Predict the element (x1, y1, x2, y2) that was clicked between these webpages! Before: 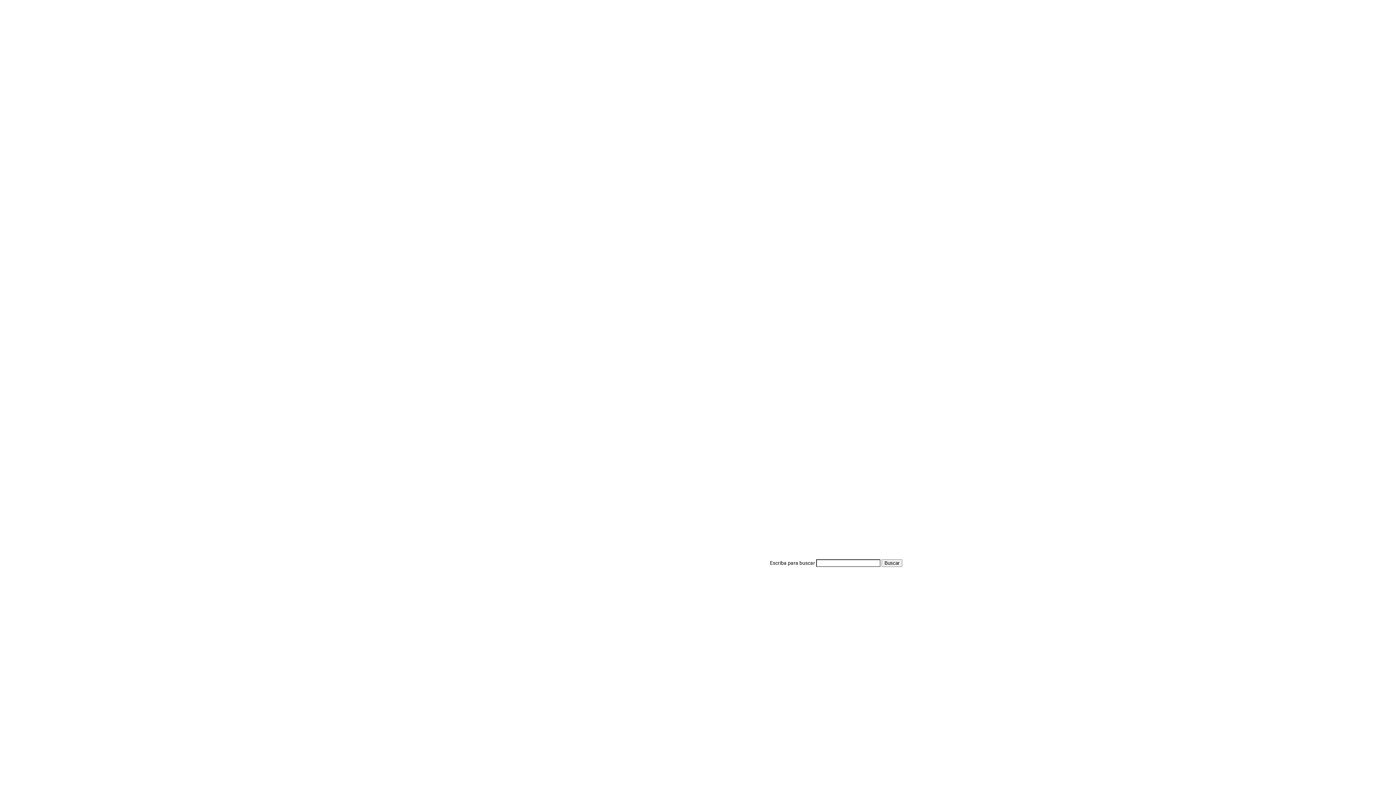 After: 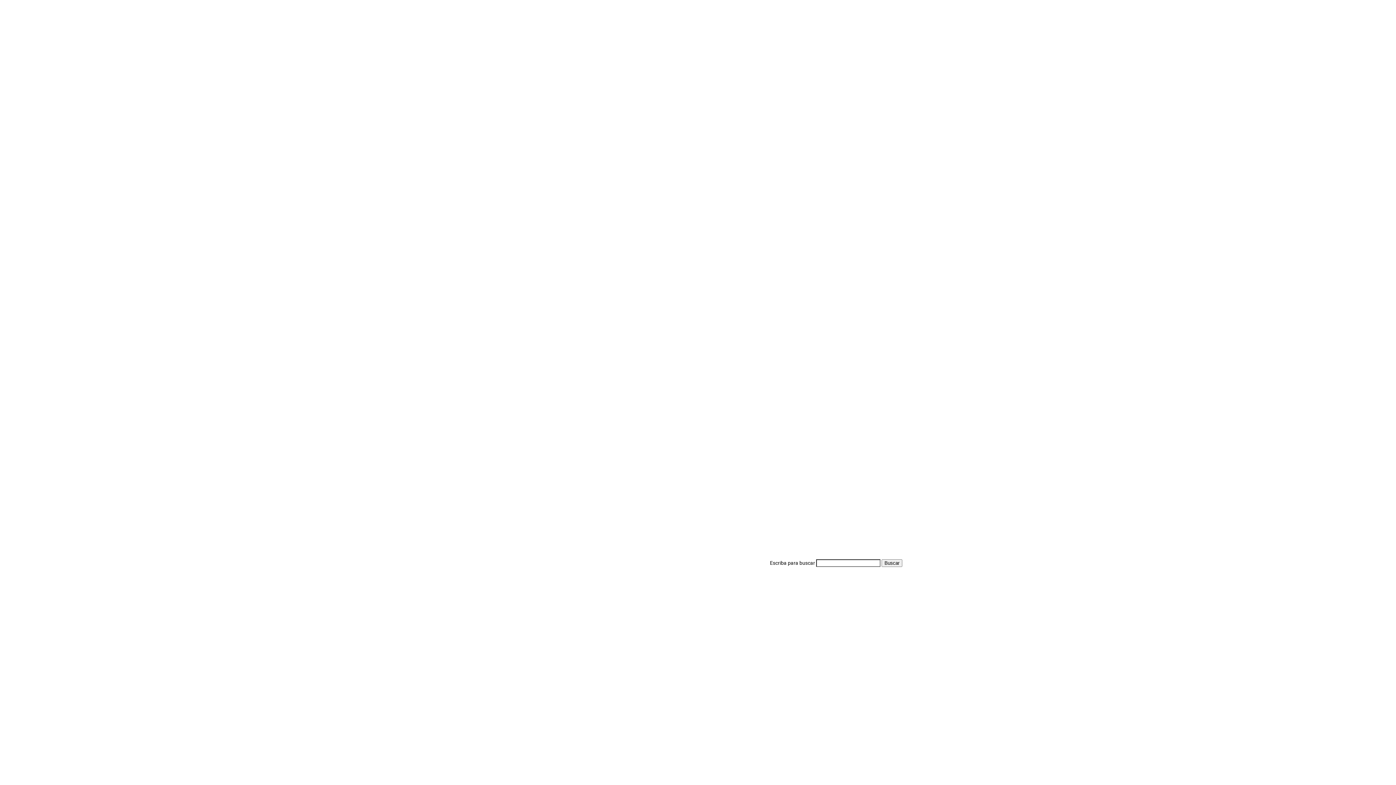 Action: bbox: (796, 407, 822, 413)